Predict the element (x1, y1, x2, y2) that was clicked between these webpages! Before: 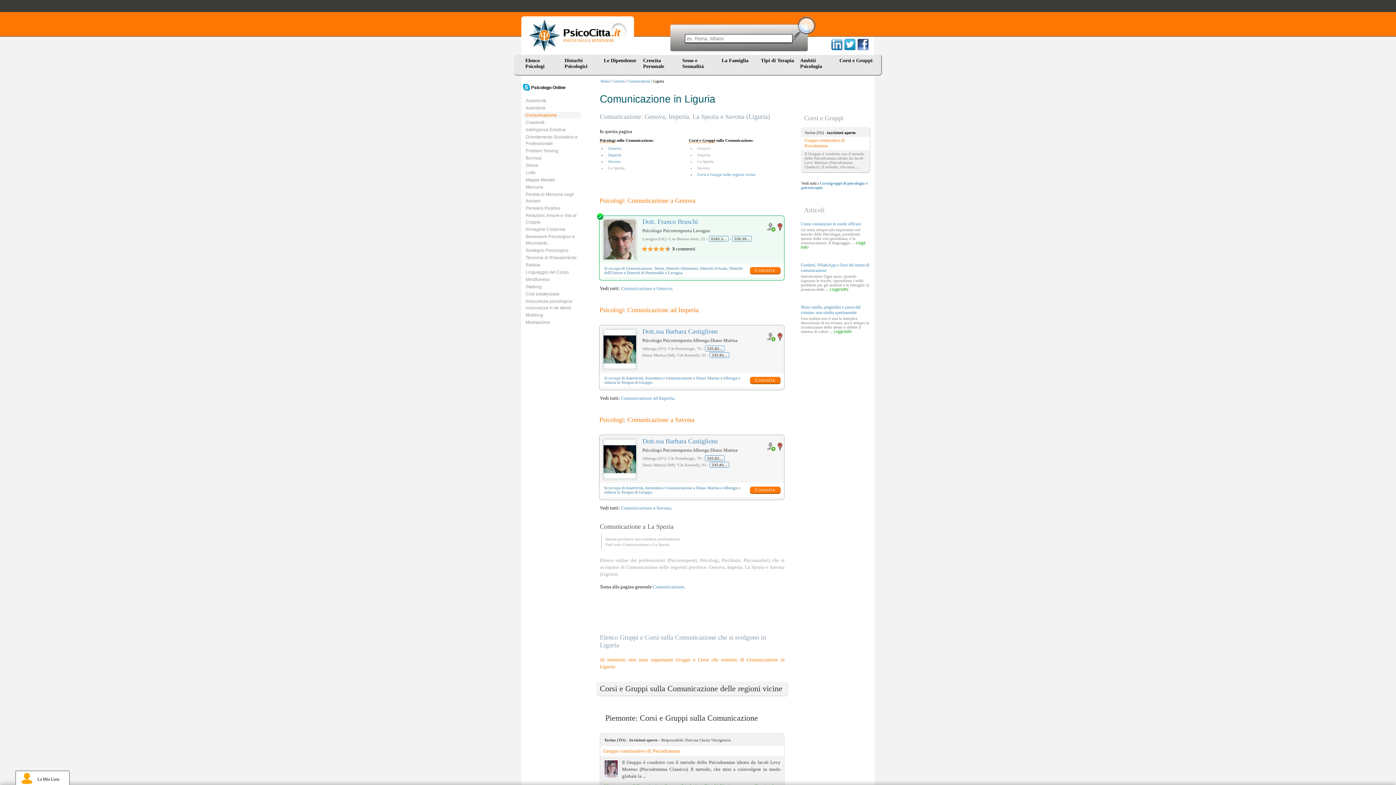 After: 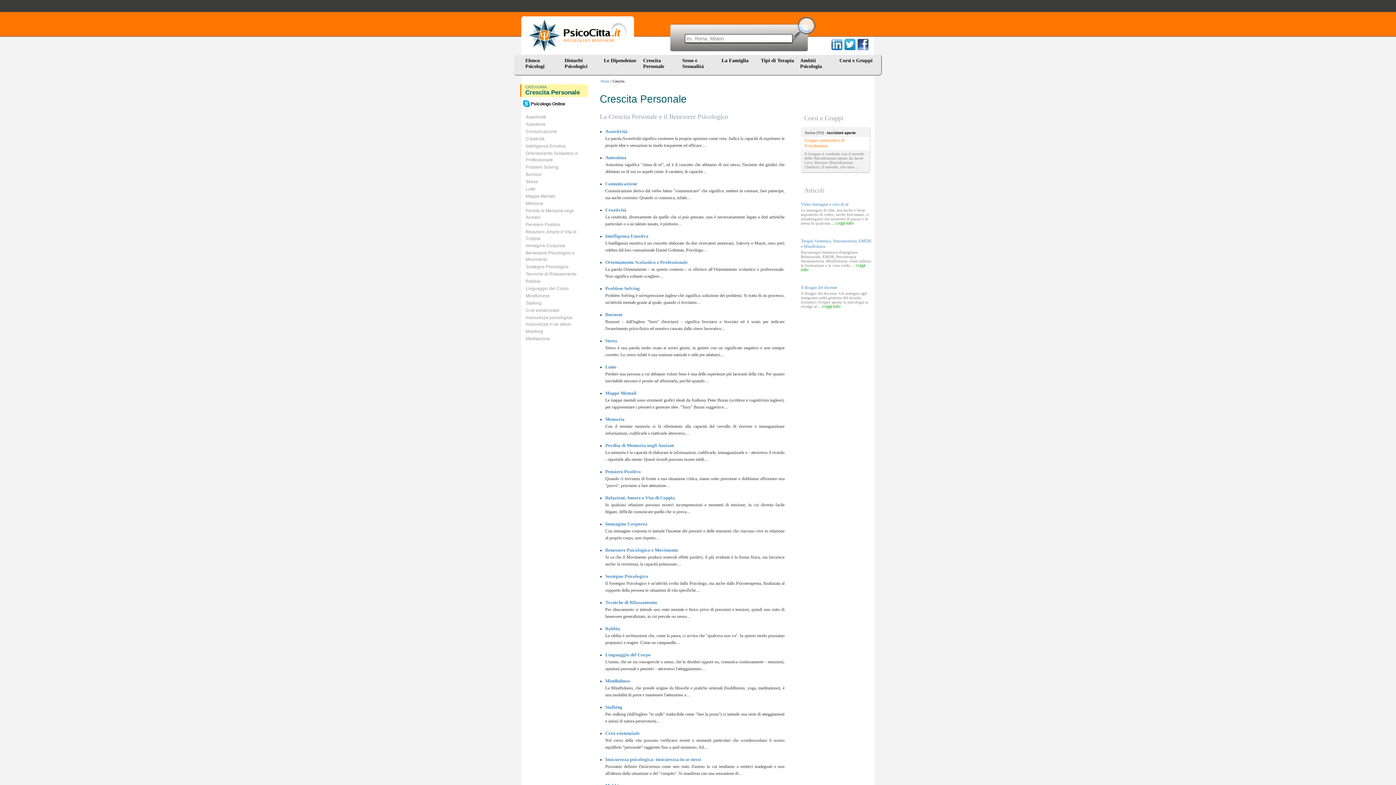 Action: label: Crescita Personale bbox: (638, 54, 677, 69)